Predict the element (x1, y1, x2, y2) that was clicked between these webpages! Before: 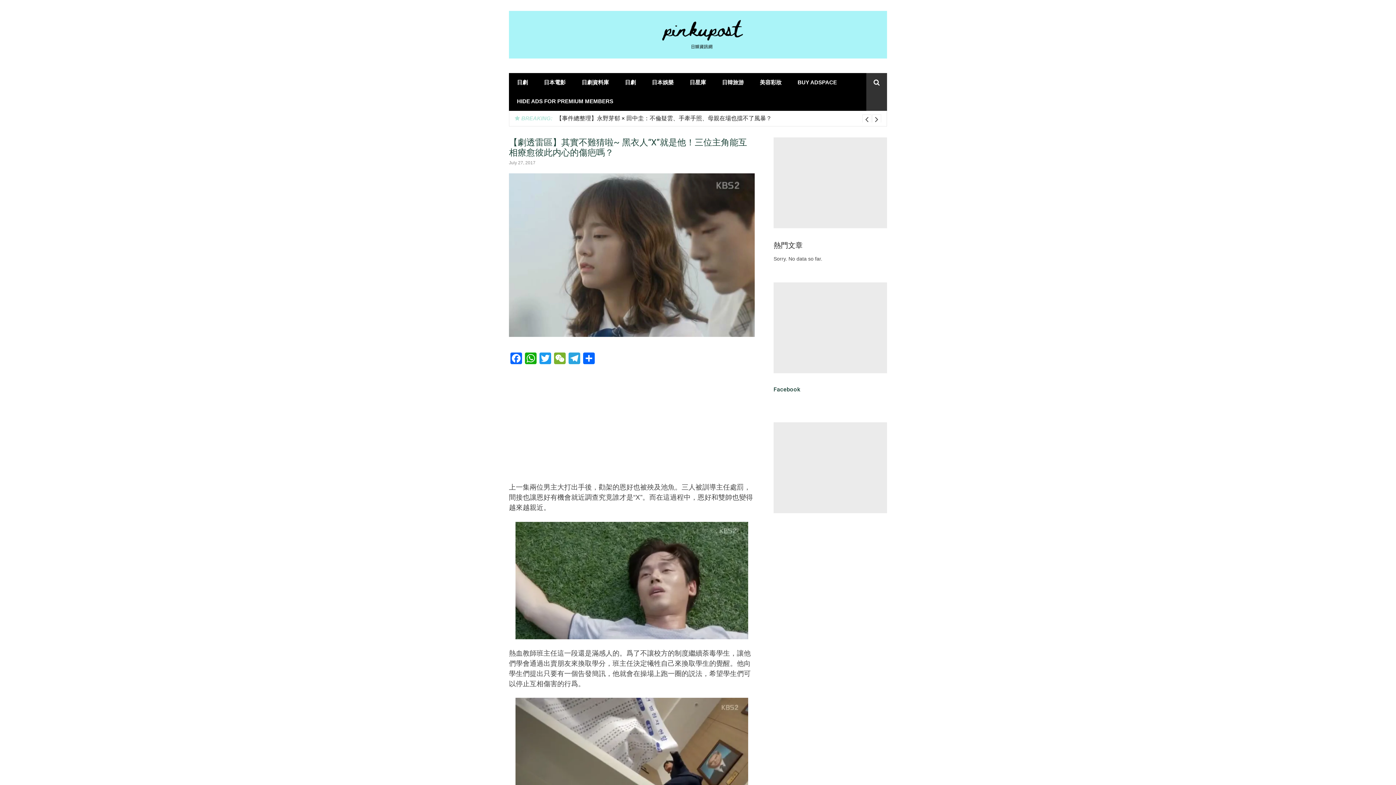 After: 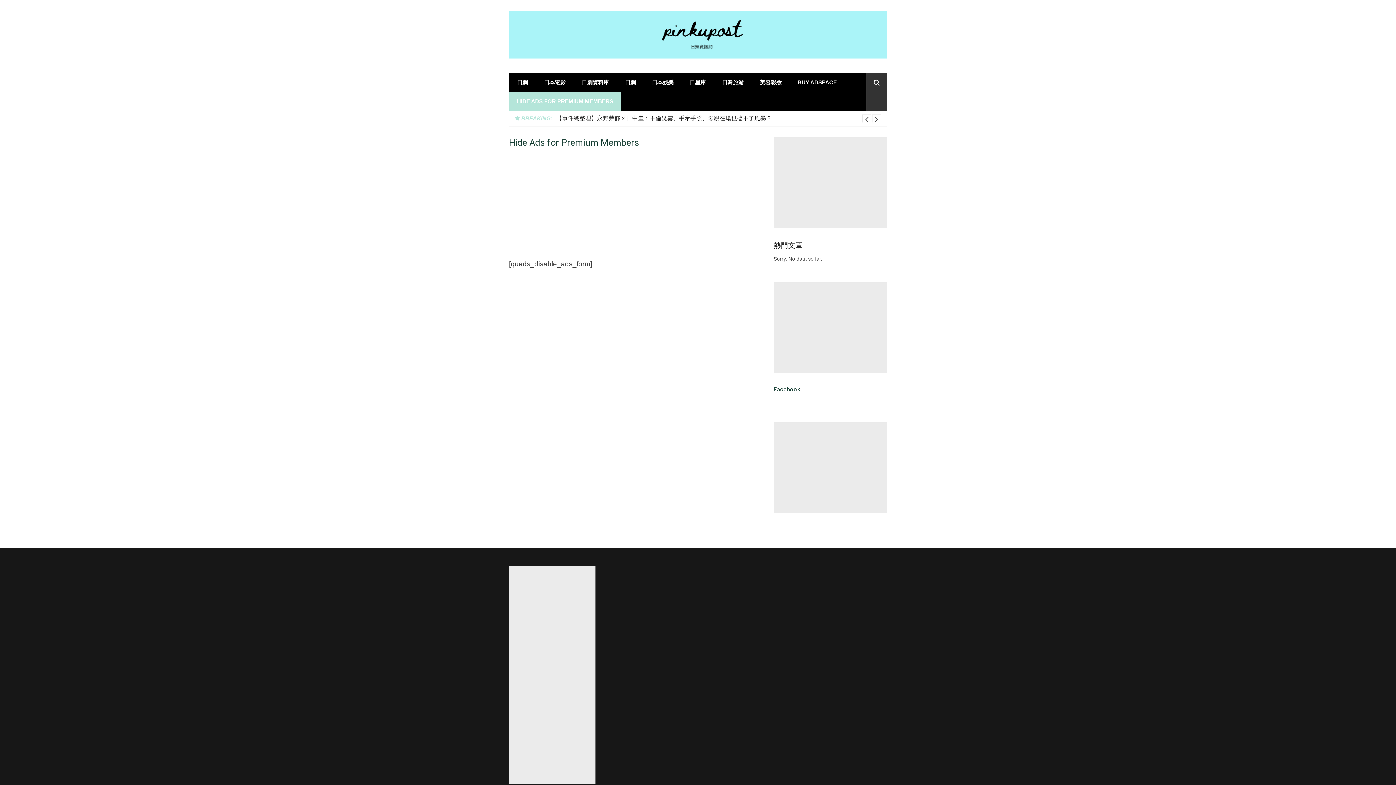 Action: bbox: (509, 92, 621, 111) label: HIDE ADS FOR PREMIUM MEMBERS